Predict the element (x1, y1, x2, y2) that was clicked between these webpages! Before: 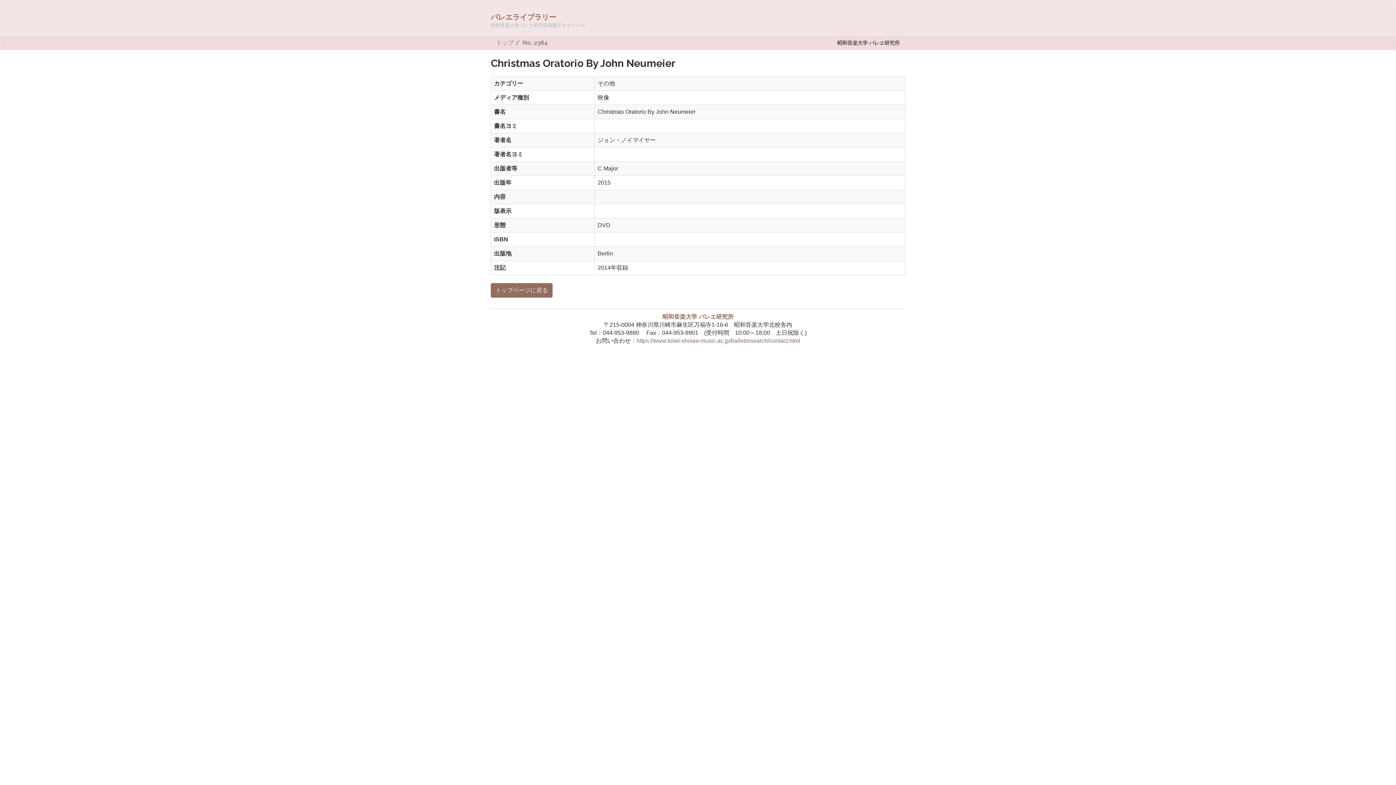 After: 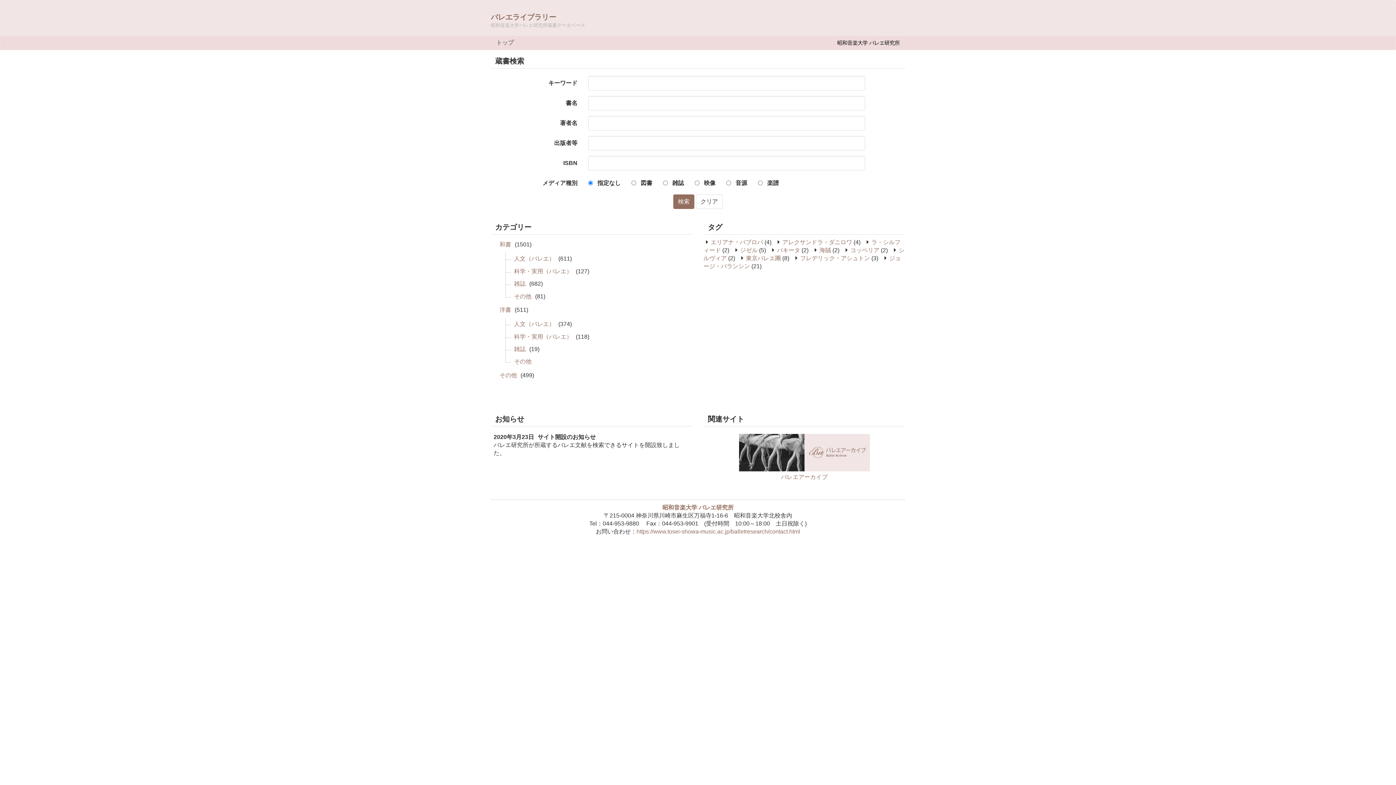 Action: label: バレエライブラリー
昭和音楽大学バレエ研究所蔵書データベース bbox: (490, 12, 585, 27)